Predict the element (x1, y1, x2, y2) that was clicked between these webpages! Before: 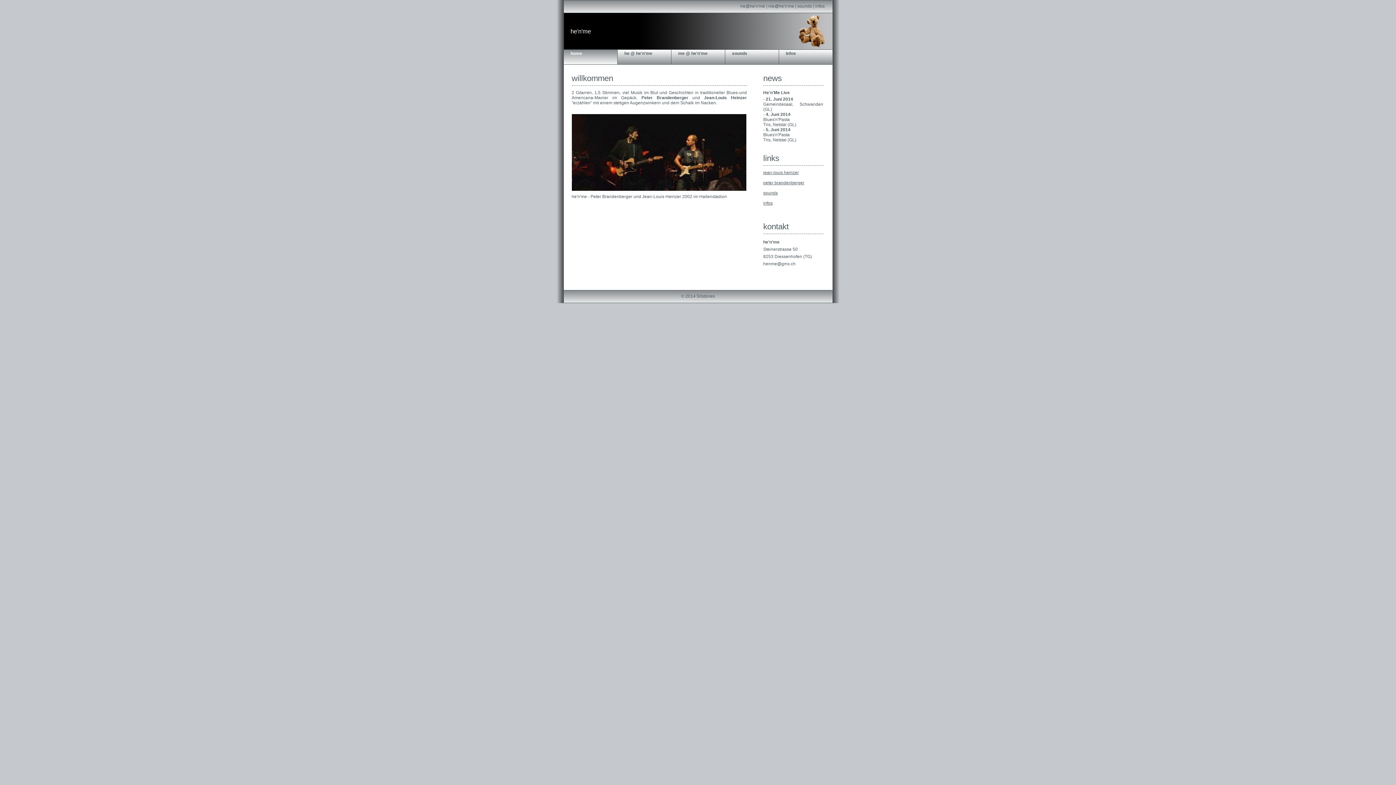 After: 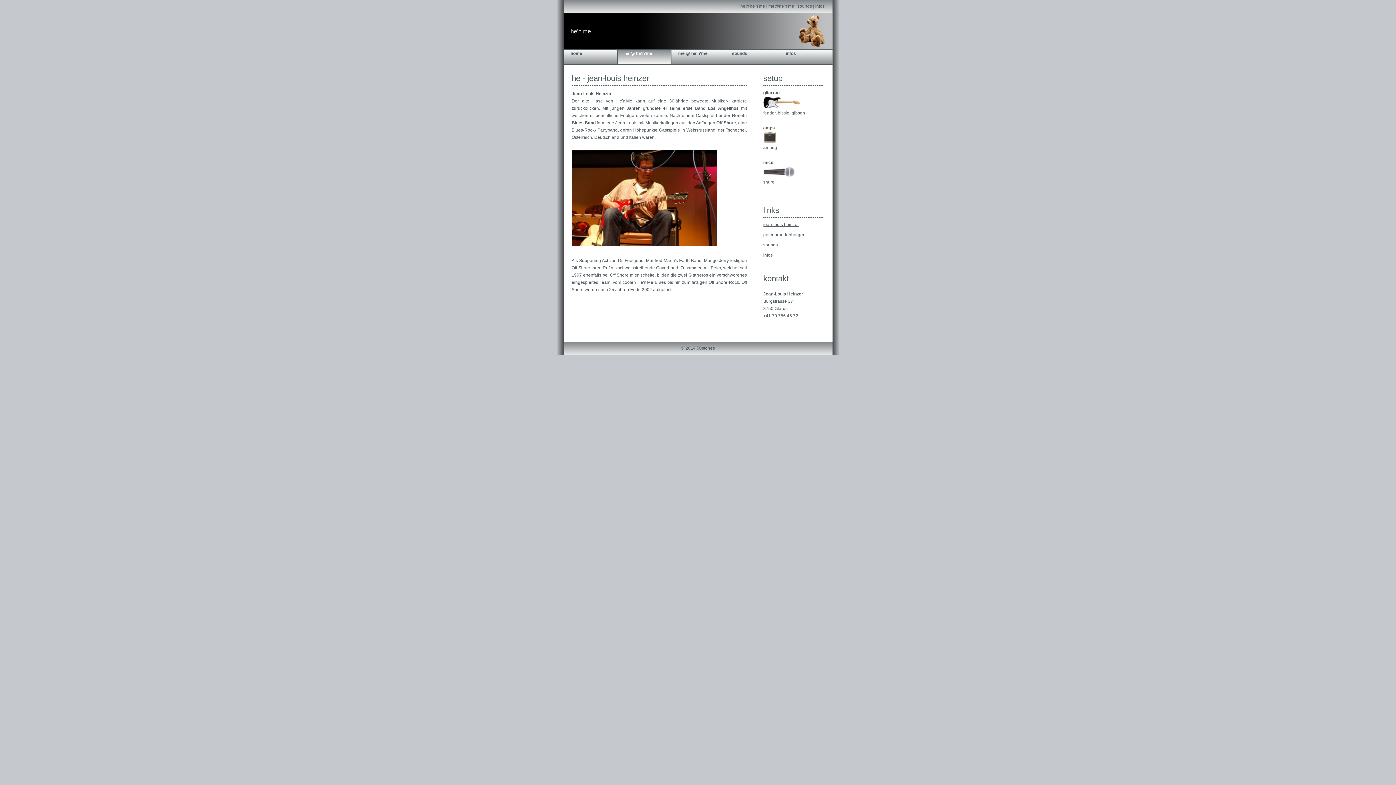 Action: label: he @ he'n'me bbox: (617, 49, 671, 64)